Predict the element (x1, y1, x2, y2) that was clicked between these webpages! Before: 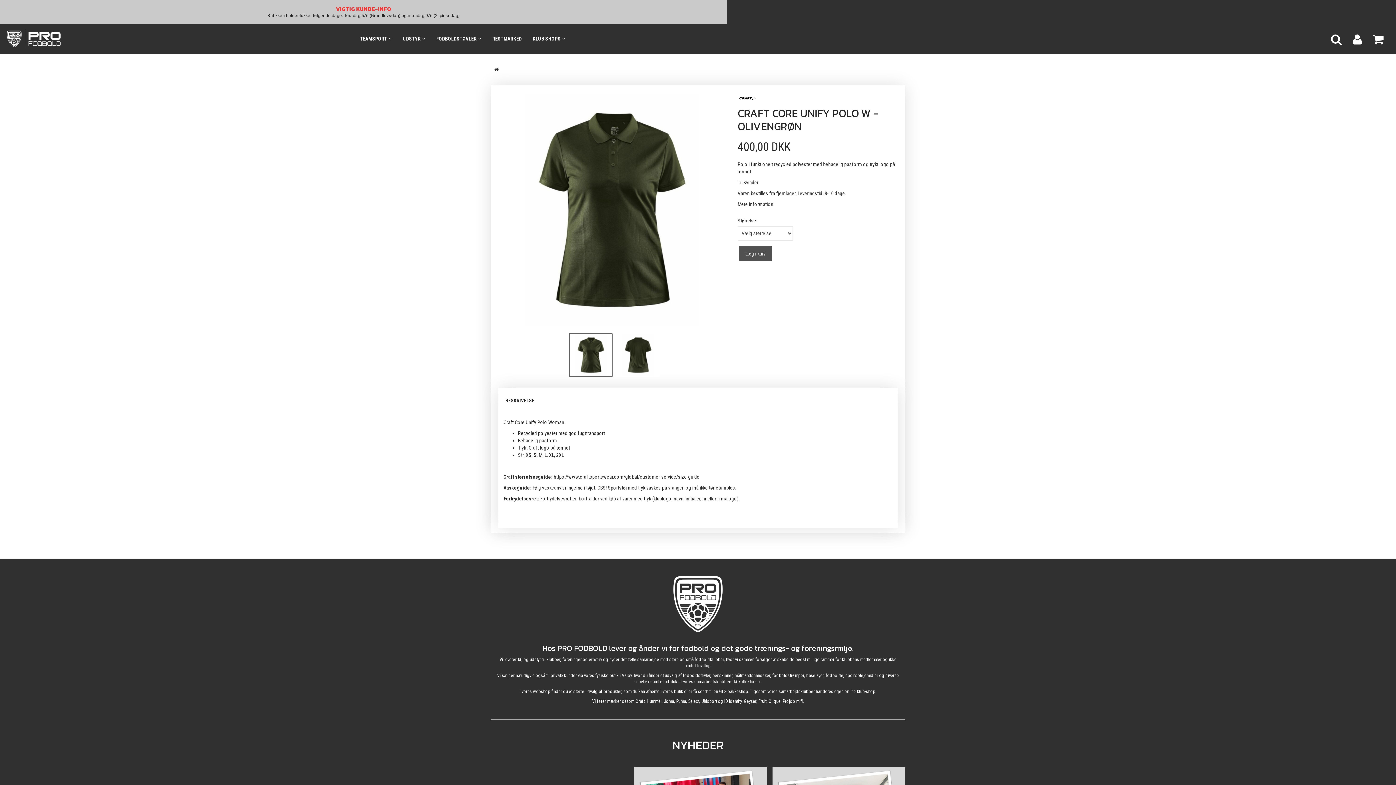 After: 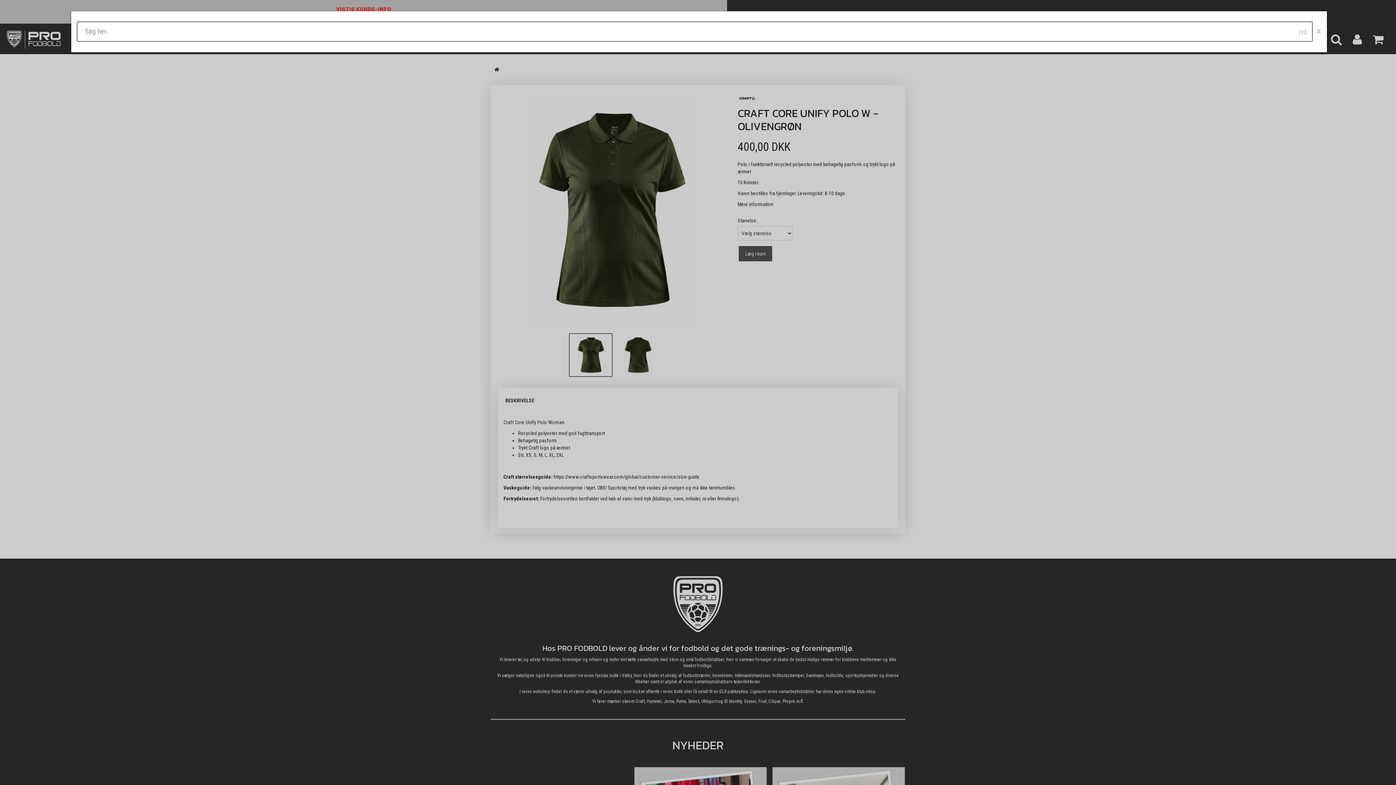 Action: bbox: (1325, 23, 1347, 54)